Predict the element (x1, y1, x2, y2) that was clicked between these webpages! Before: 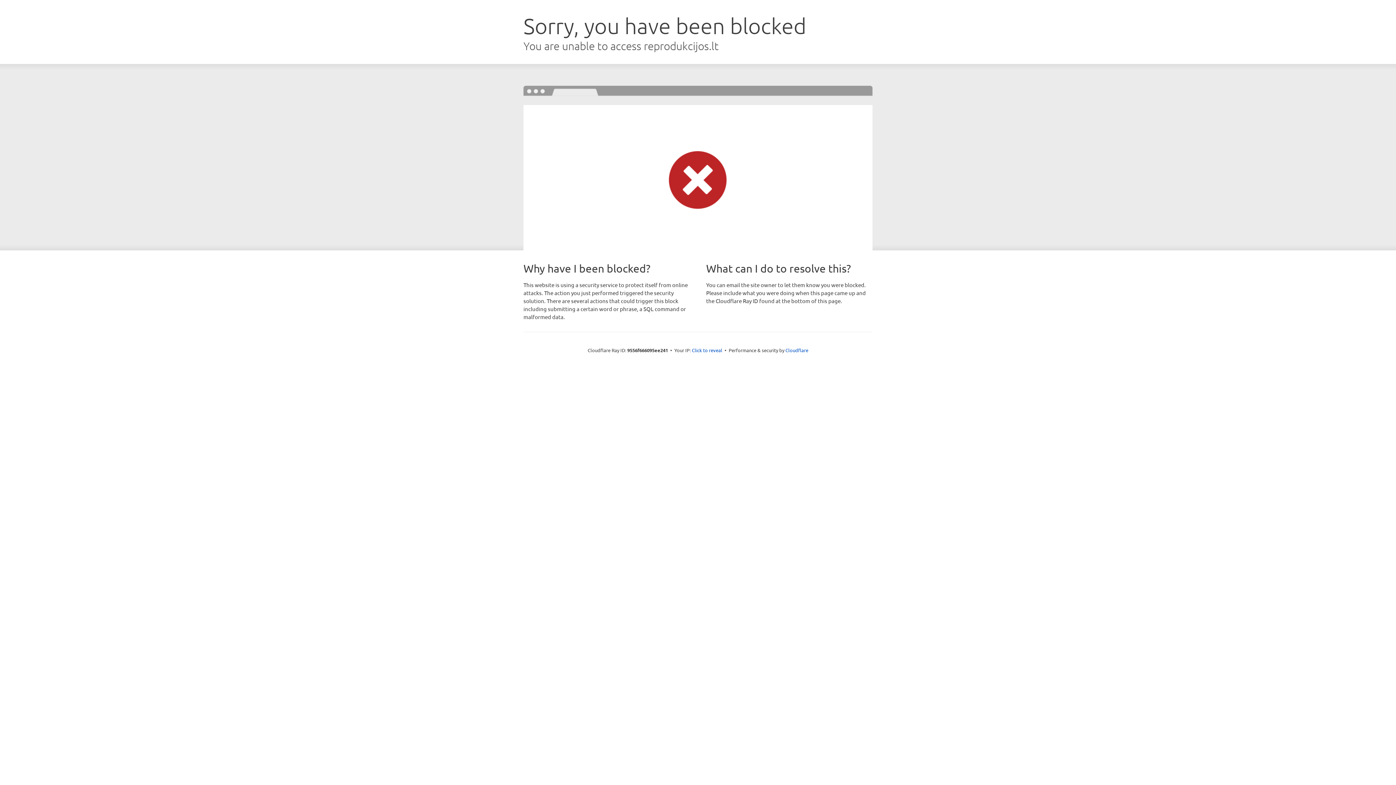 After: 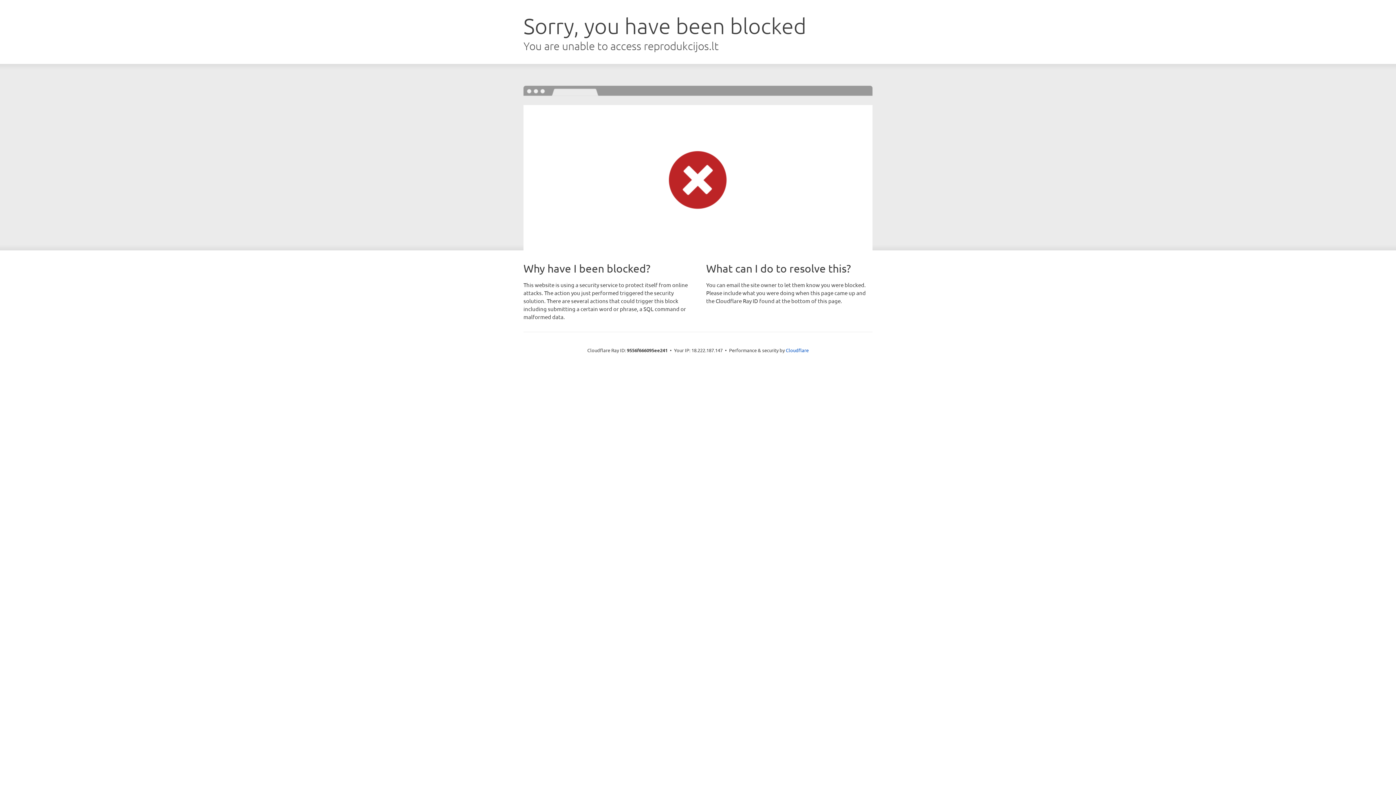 Action: label: Click to reveal bbox: (692, 346, 722, 353)